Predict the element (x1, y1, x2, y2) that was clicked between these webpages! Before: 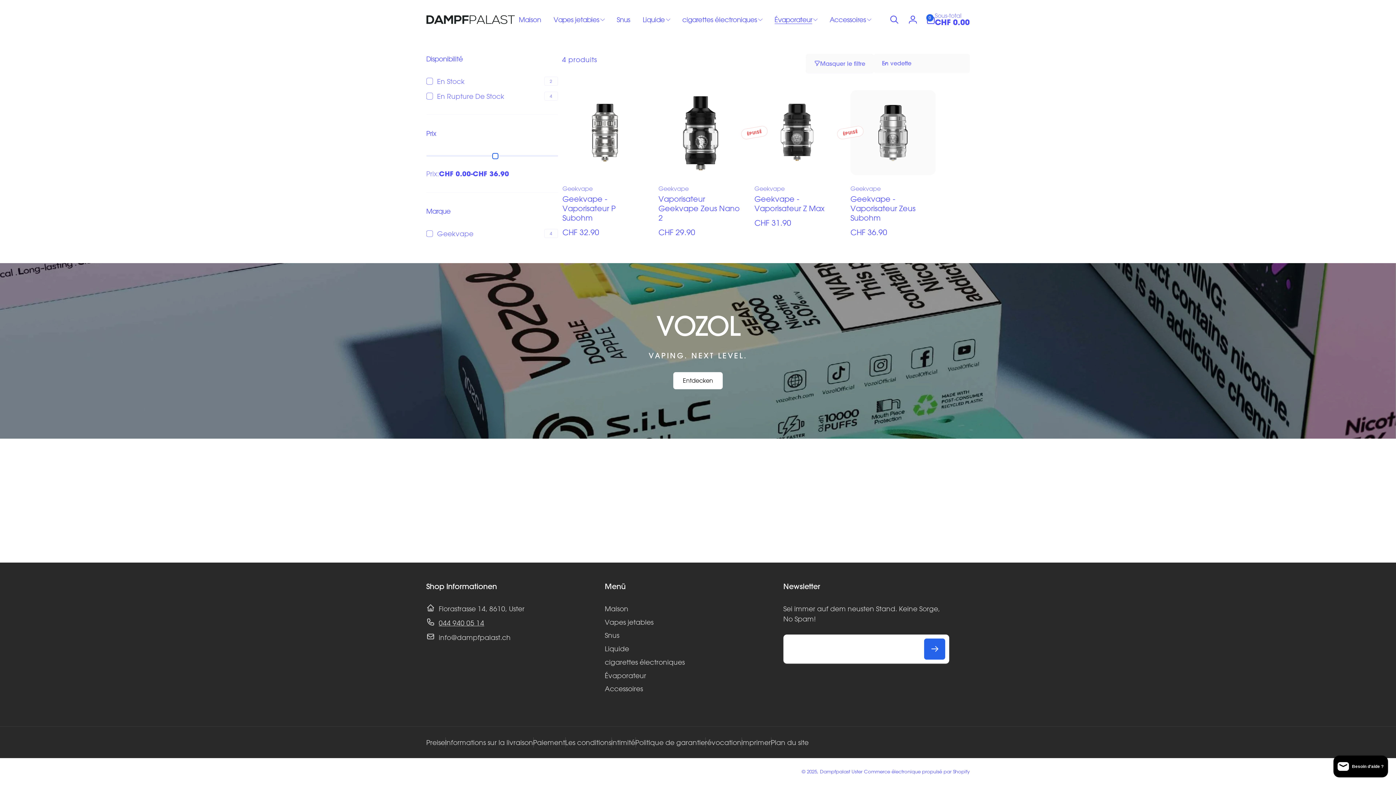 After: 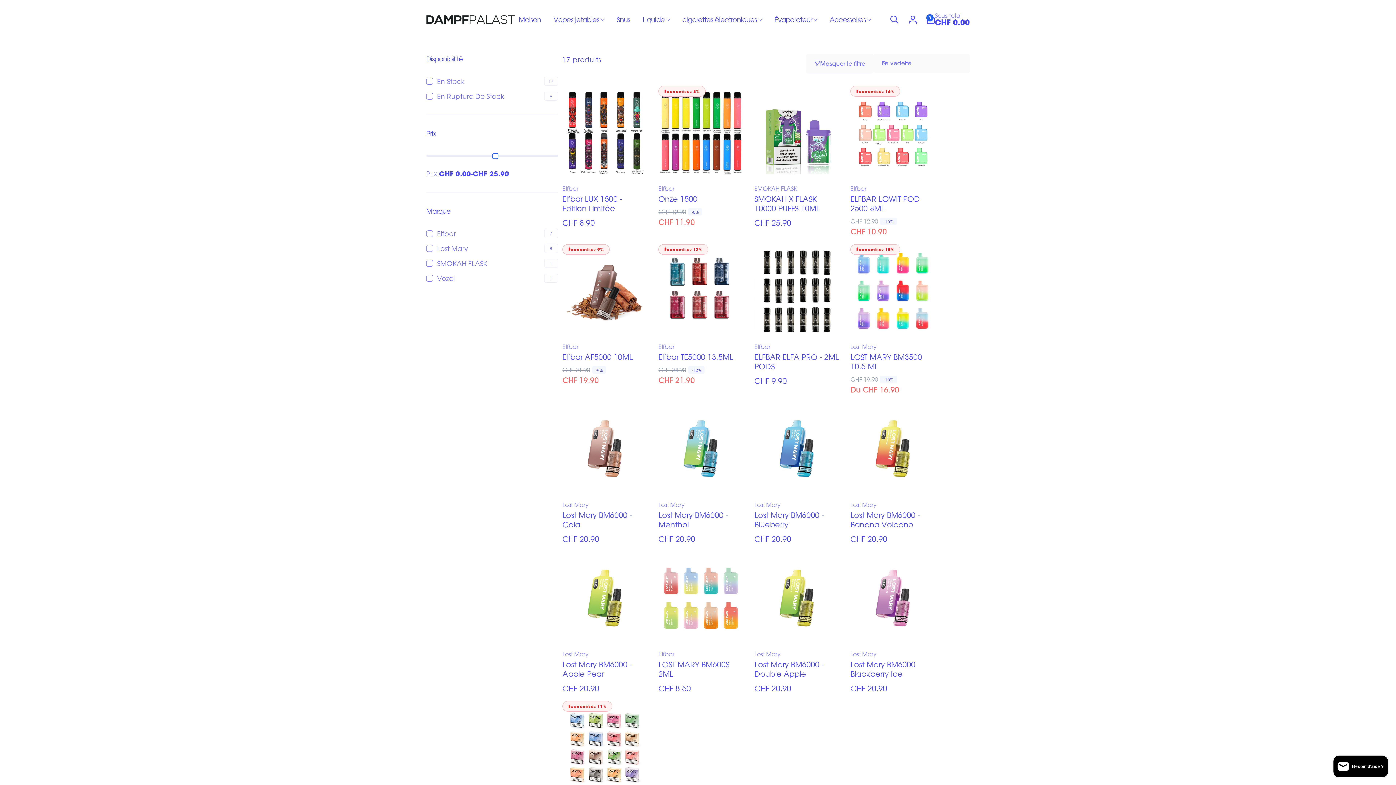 Action: bbox: (547, 4, 610, 35) label: Vapes jetables